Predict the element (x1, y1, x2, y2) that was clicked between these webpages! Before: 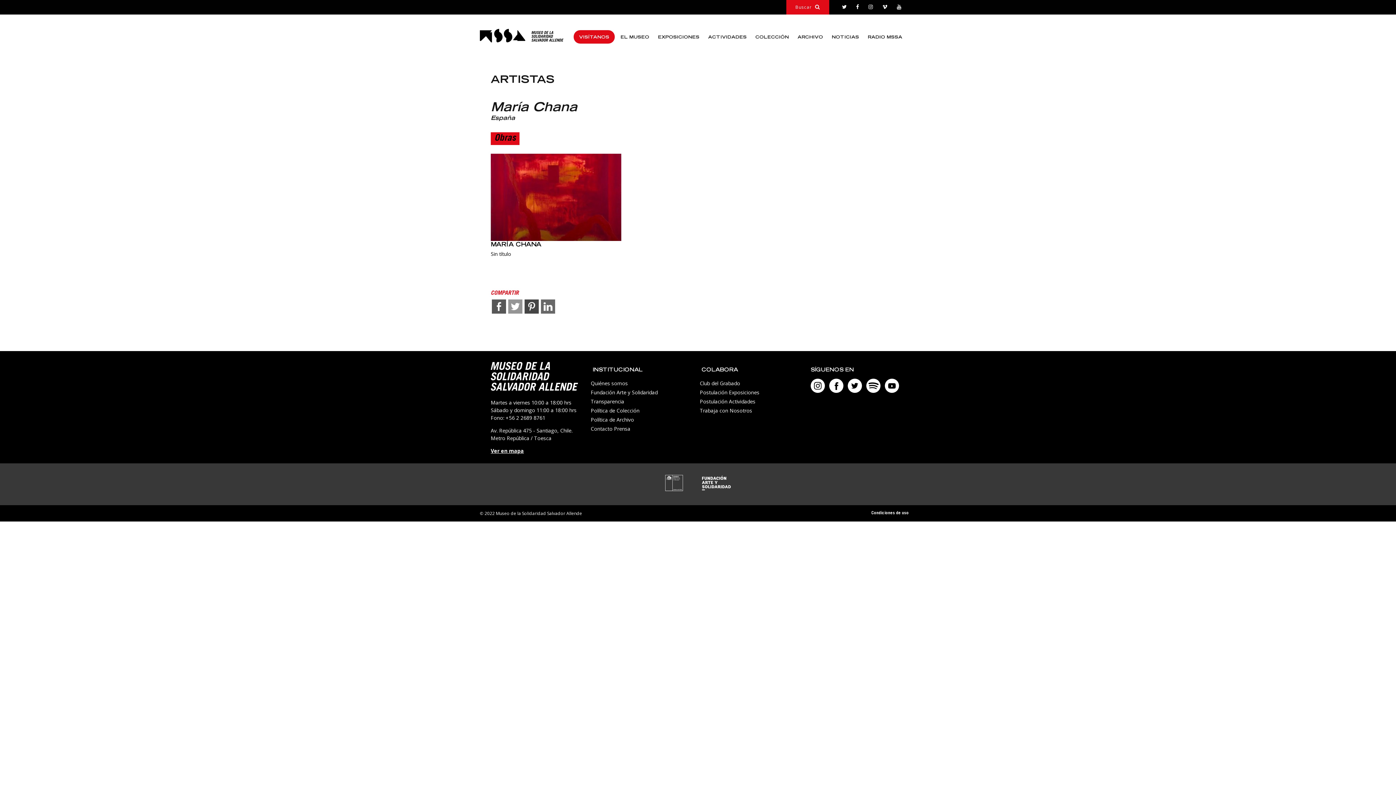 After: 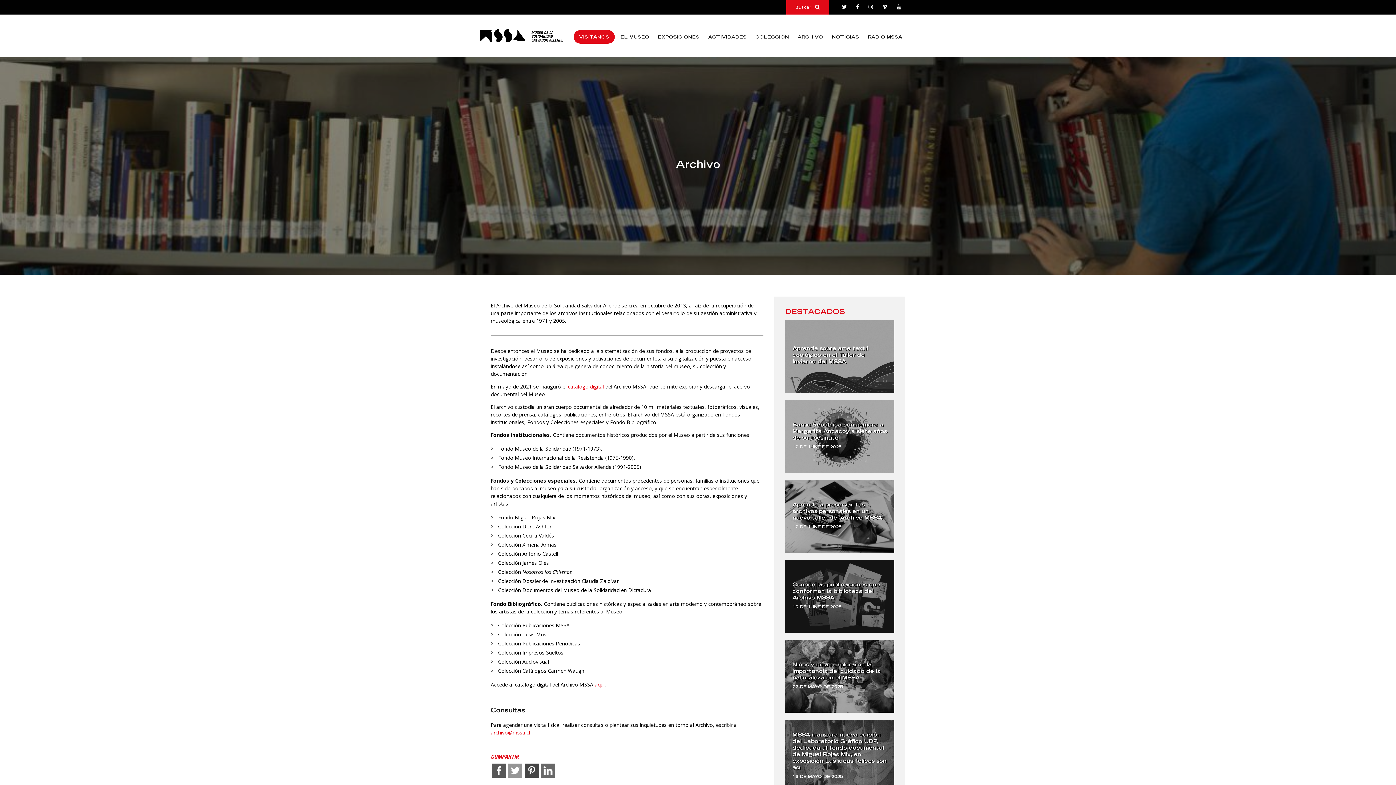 Action: bbox: (794, 27, 826, 45) label: ARCHIVO